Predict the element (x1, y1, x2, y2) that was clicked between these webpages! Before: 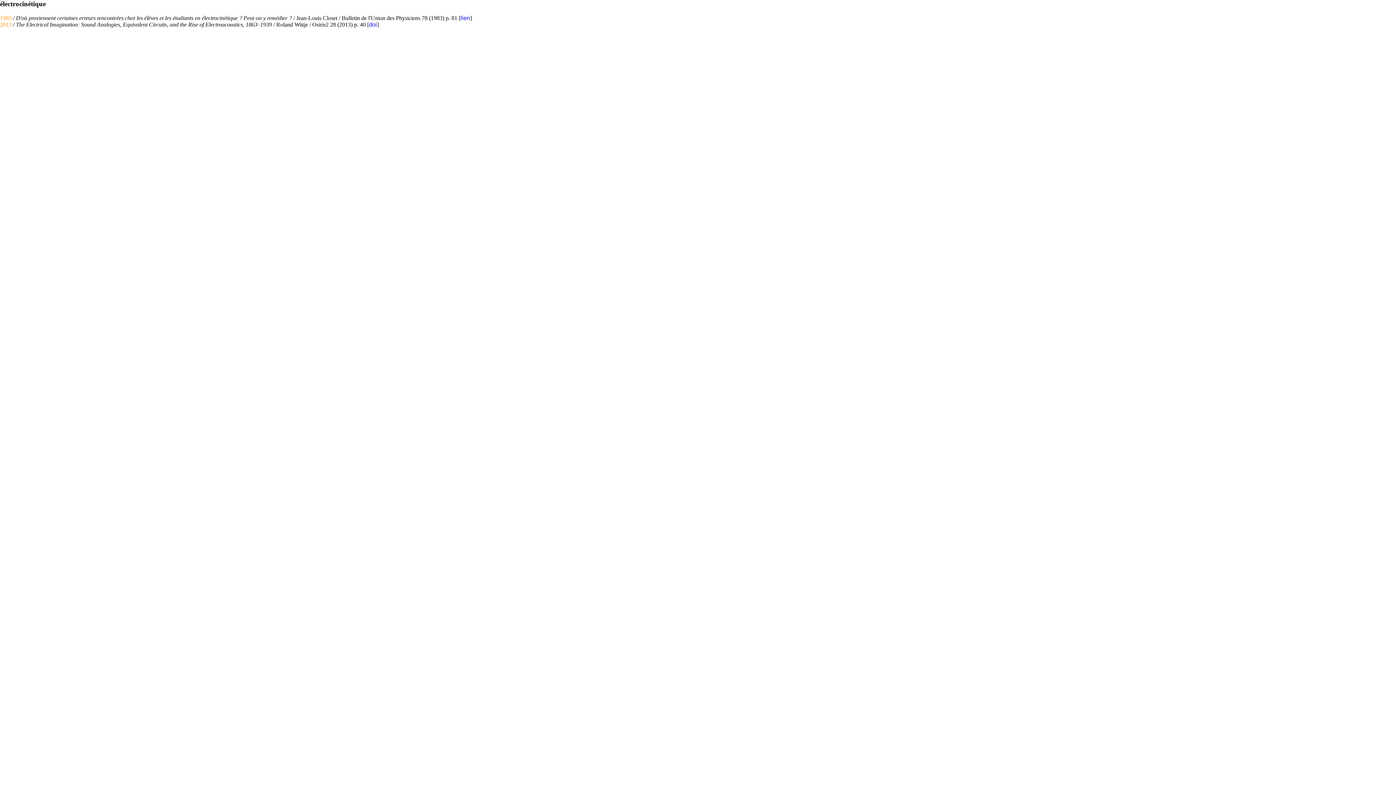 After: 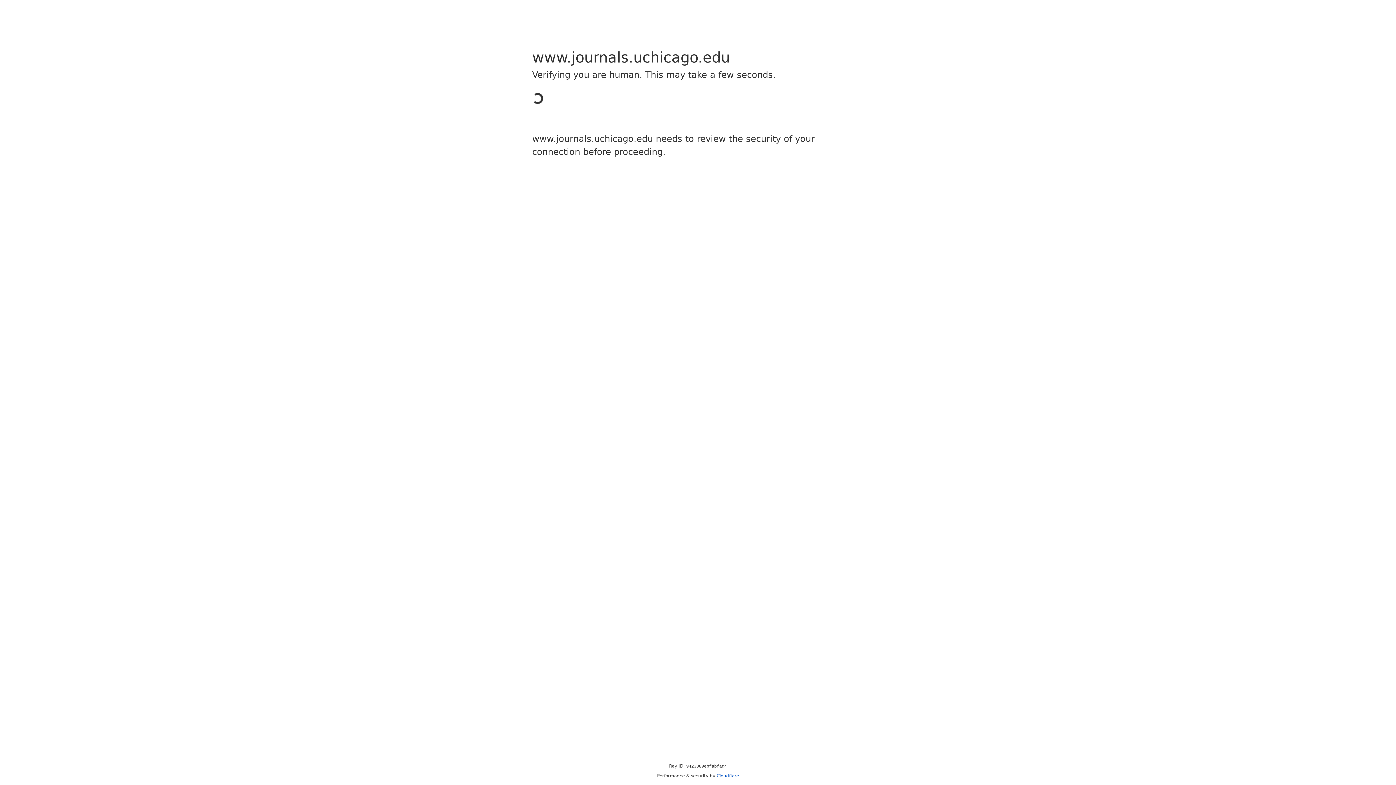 Action: label: doi bbox: (369, 21, 377, 27)